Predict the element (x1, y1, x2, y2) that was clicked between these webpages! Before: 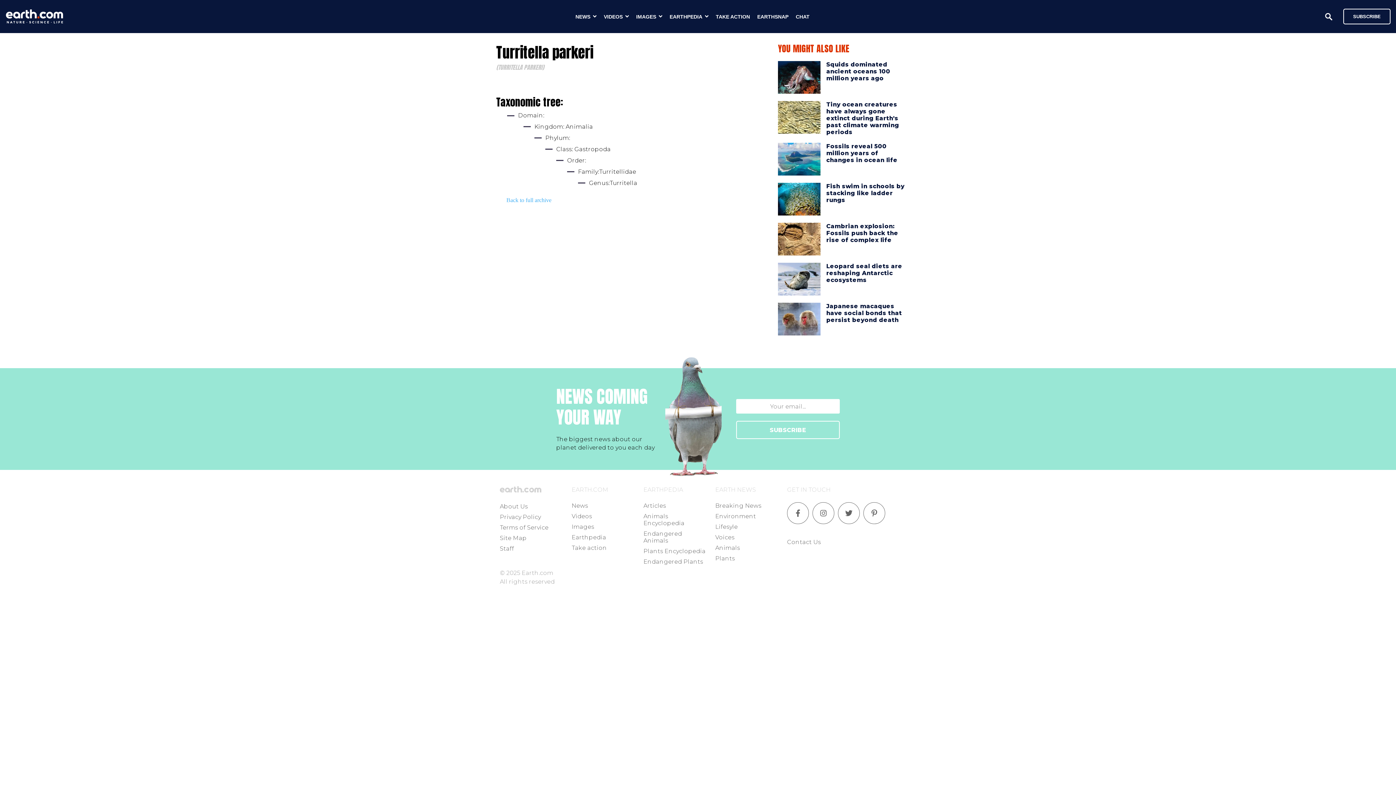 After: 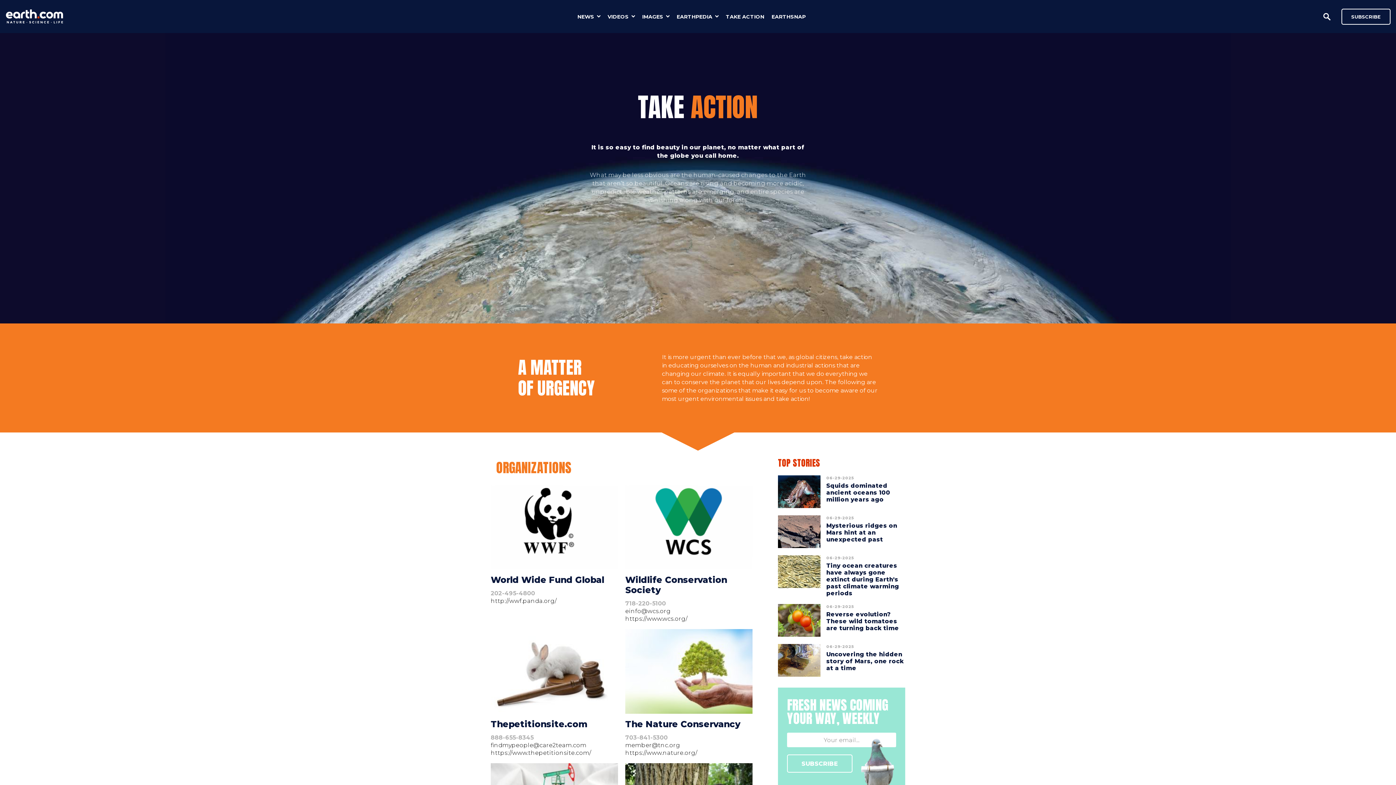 Action: label: TAKE ACTION bbox: (716, 13, 750, 19)